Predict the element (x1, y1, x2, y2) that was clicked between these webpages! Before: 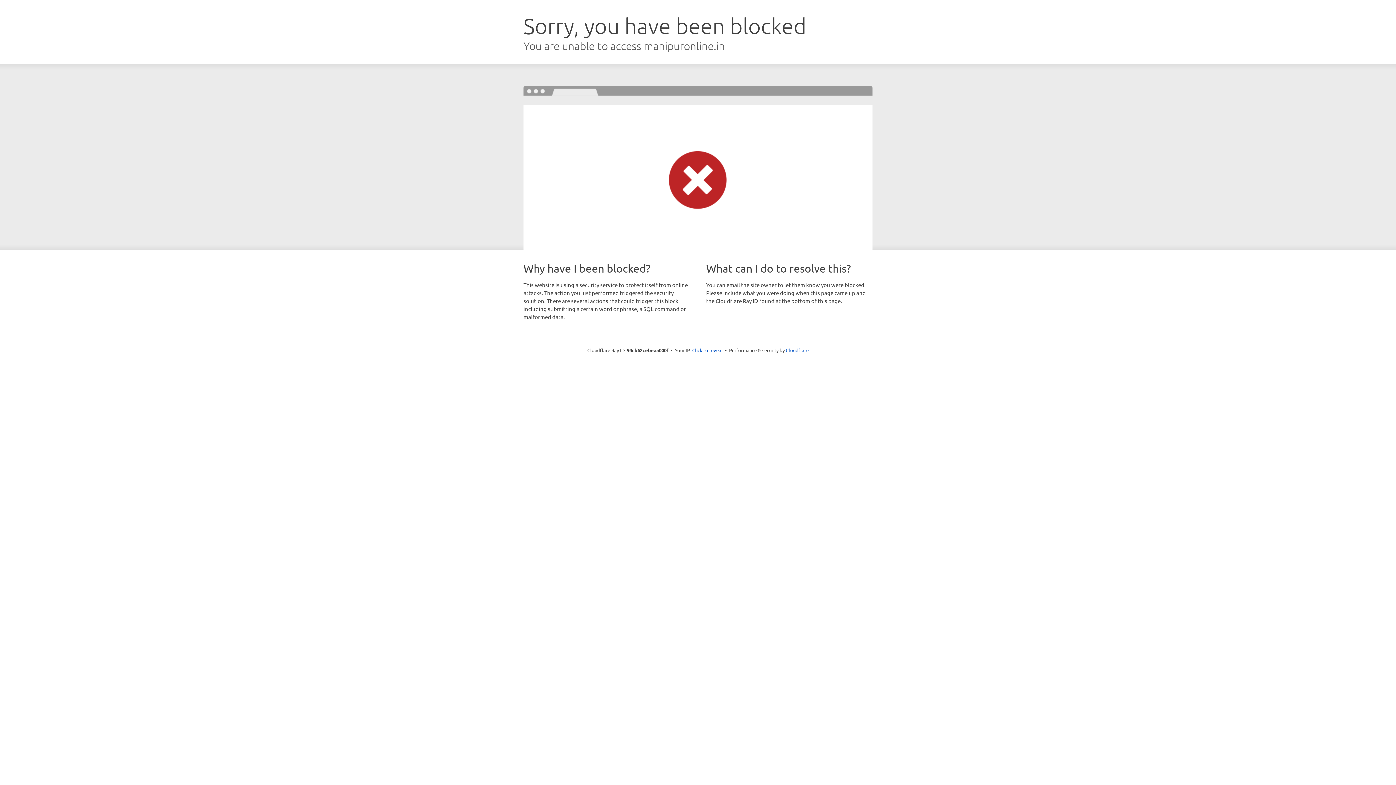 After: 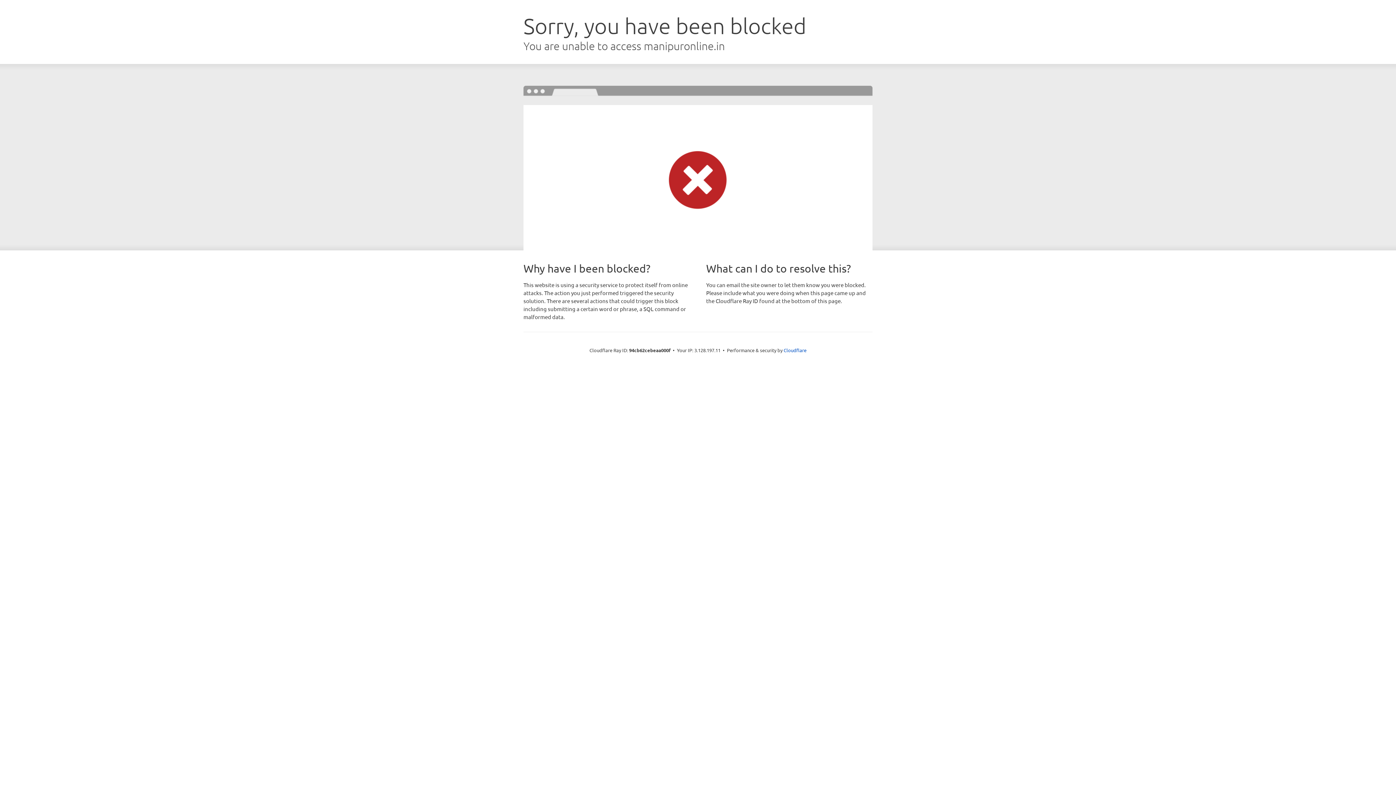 Action: bbox: (692, 346, 722, 353) label: Click to reveal